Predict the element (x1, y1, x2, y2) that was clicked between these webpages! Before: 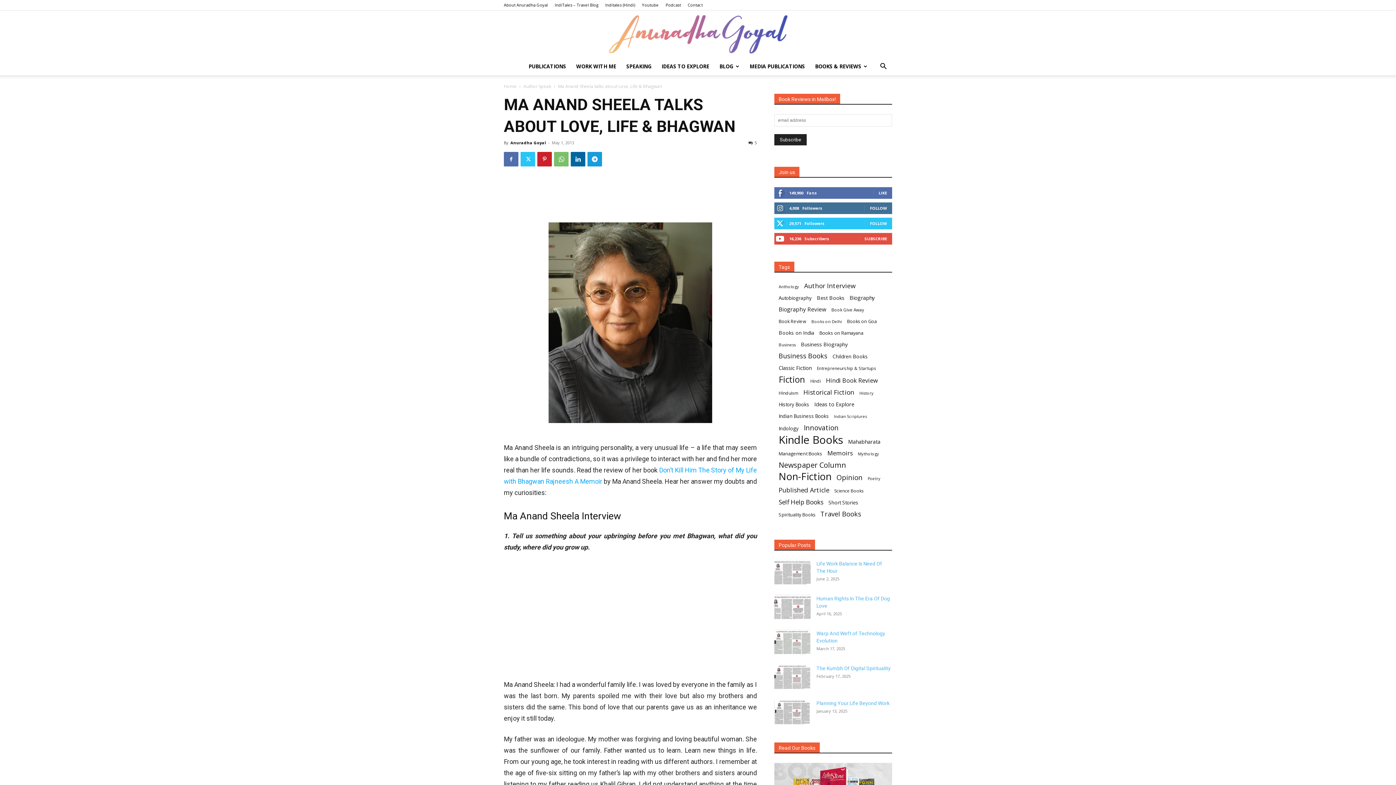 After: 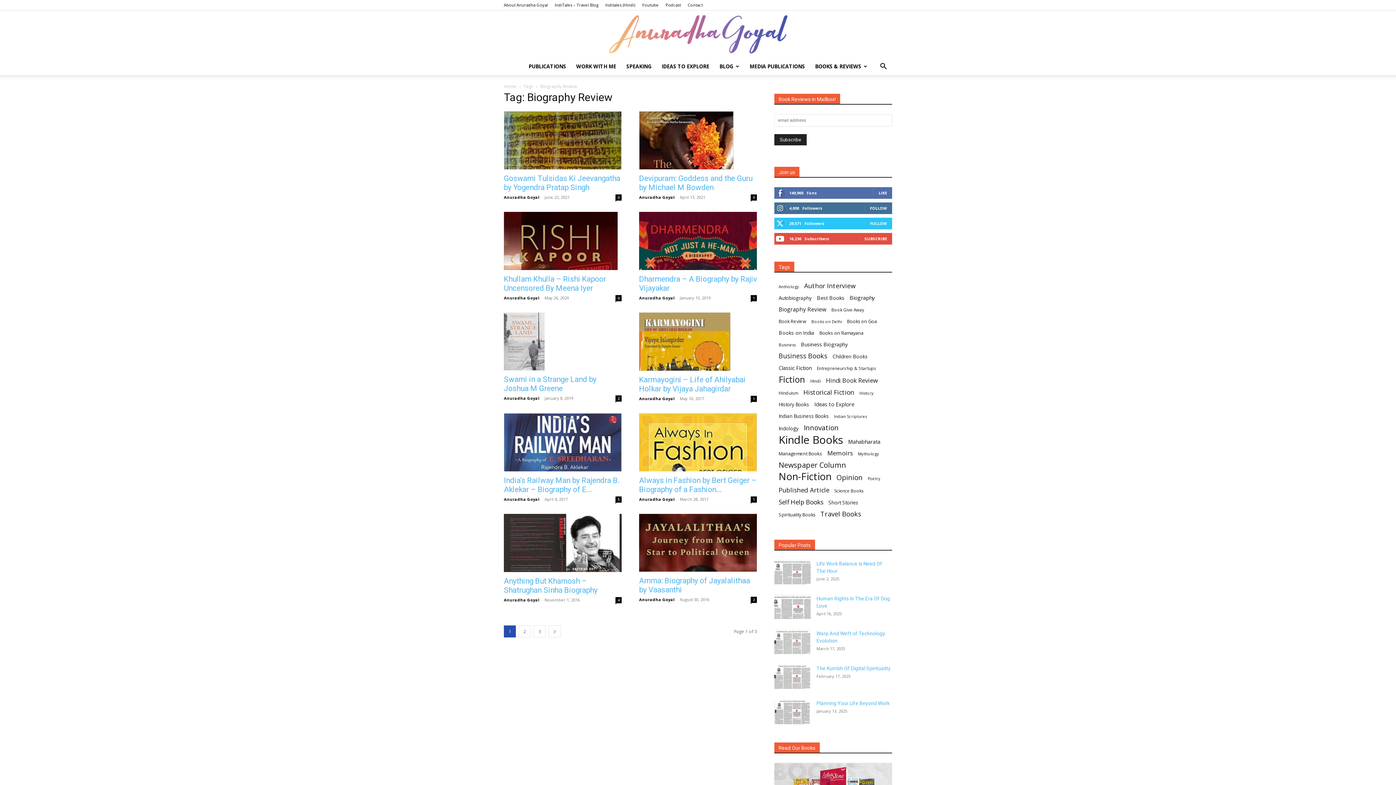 Action: bbox: (778, 305, 826, 313) label: Biography Review (22 items)